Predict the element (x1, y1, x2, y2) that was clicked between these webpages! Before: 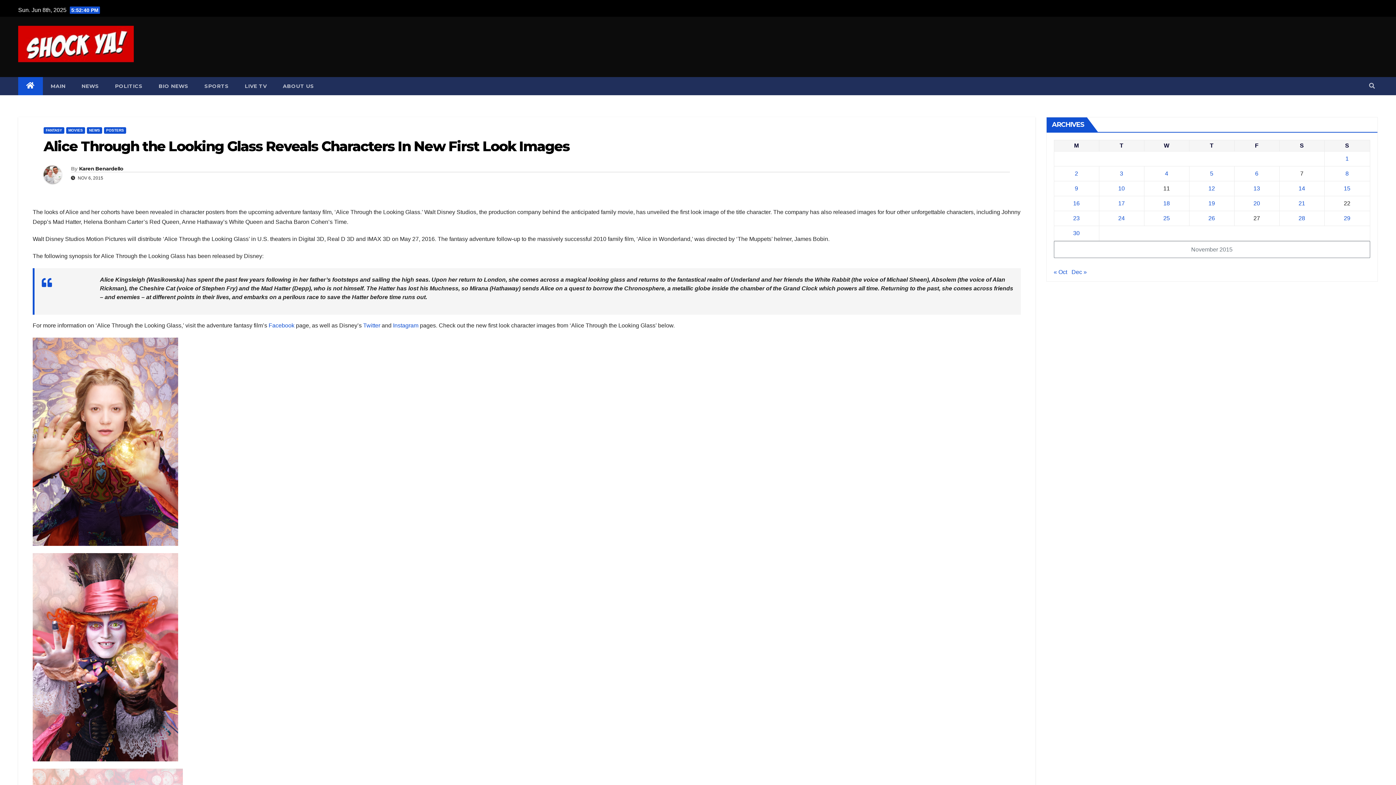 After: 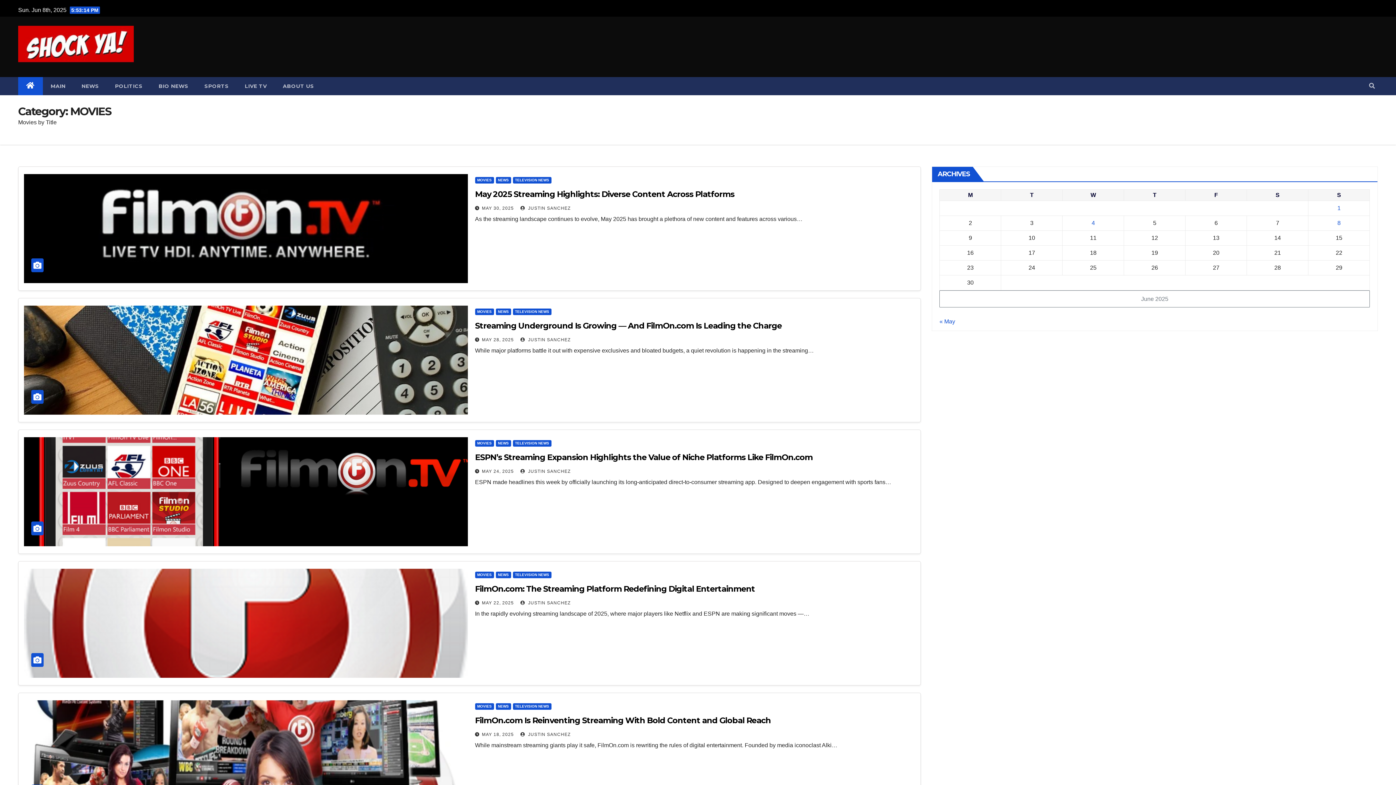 Action: label: MOVIES bbox: (66, 127, 85, 133)